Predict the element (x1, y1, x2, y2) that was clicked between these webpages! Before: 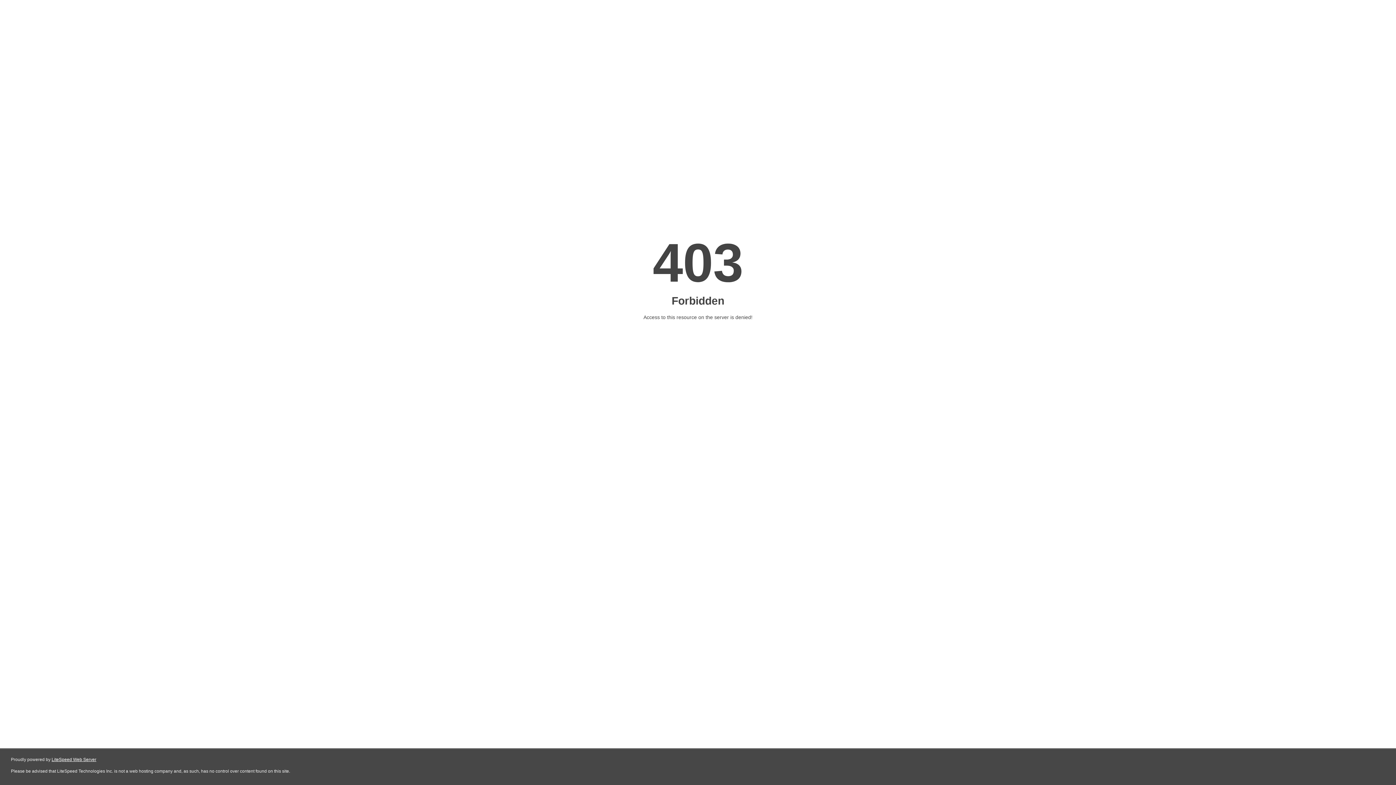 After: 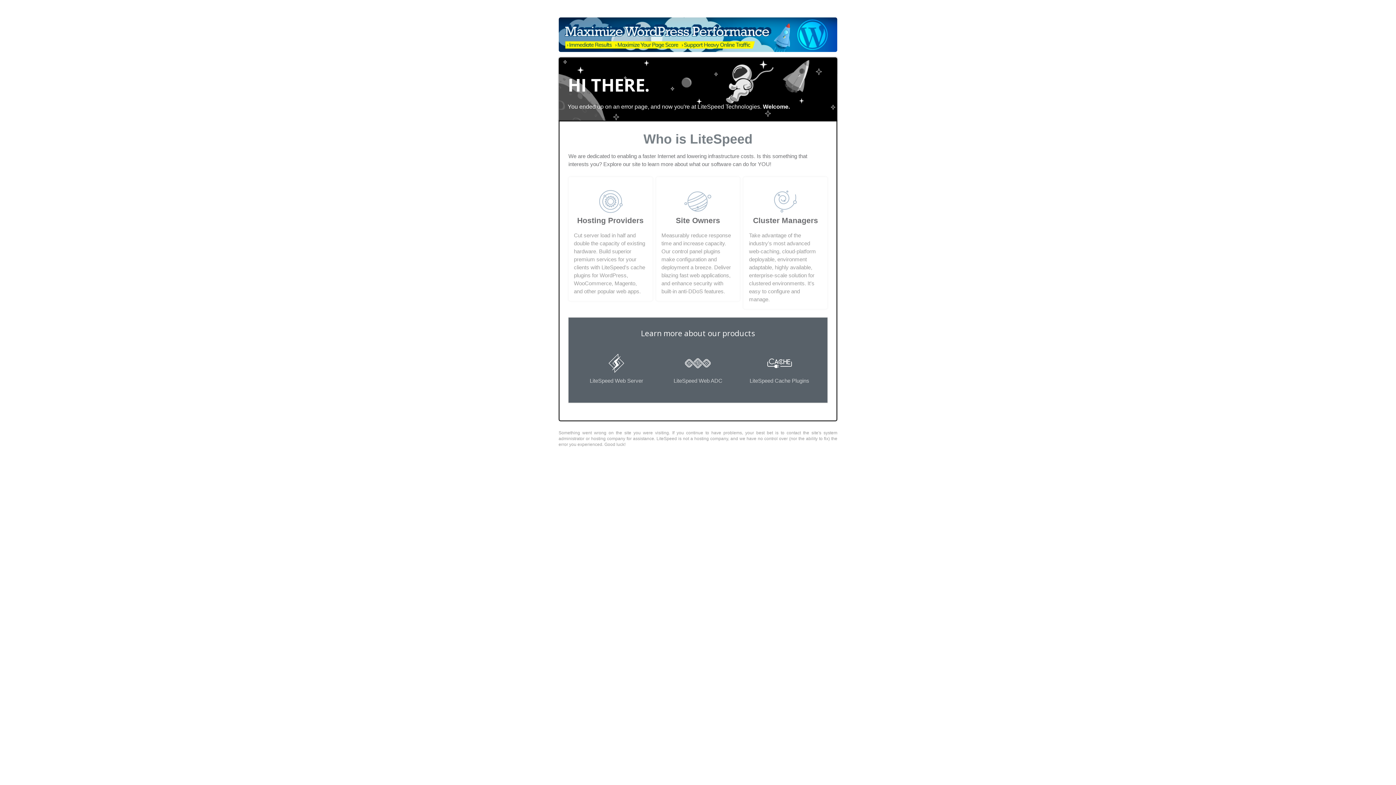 Action: label: LiteSpeed Web Server bbox: (51, 757, 96, 762)